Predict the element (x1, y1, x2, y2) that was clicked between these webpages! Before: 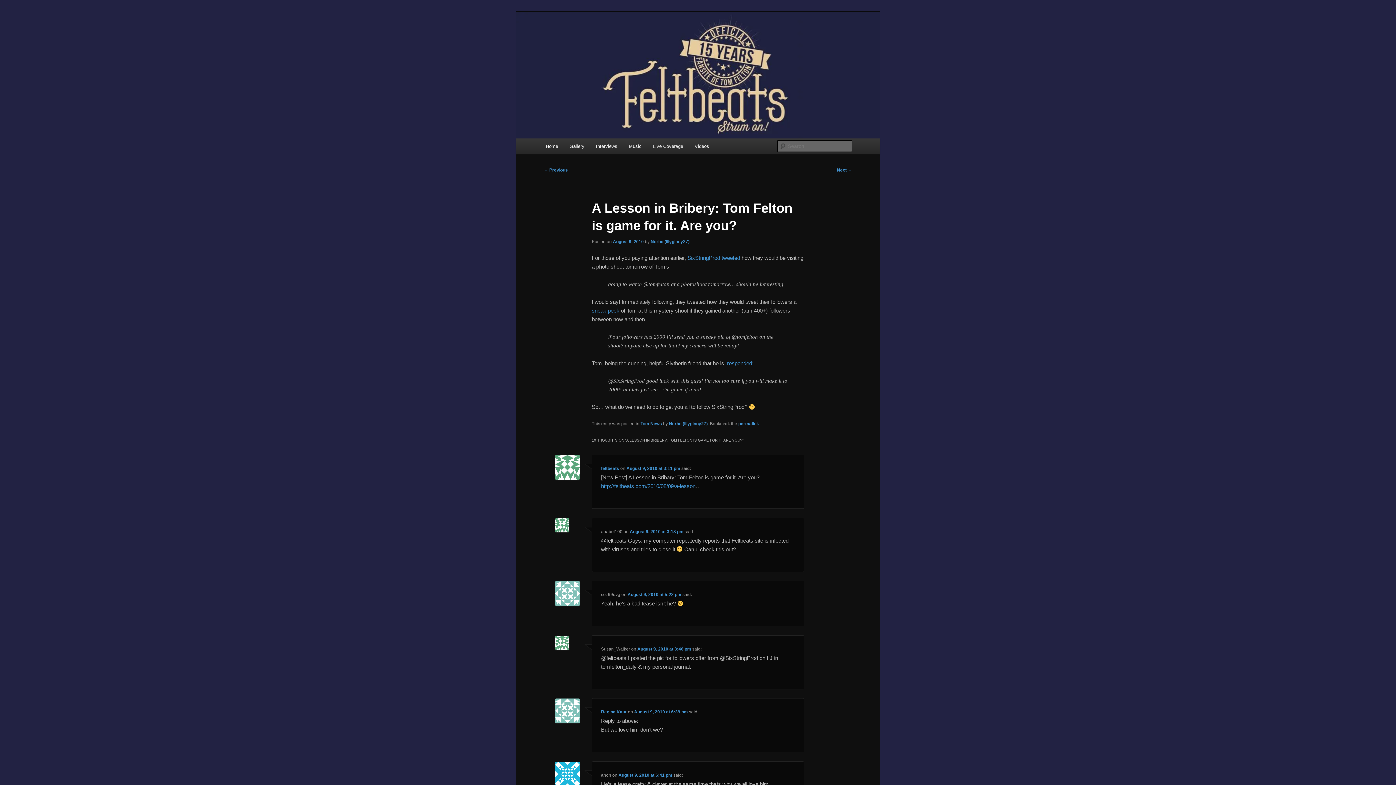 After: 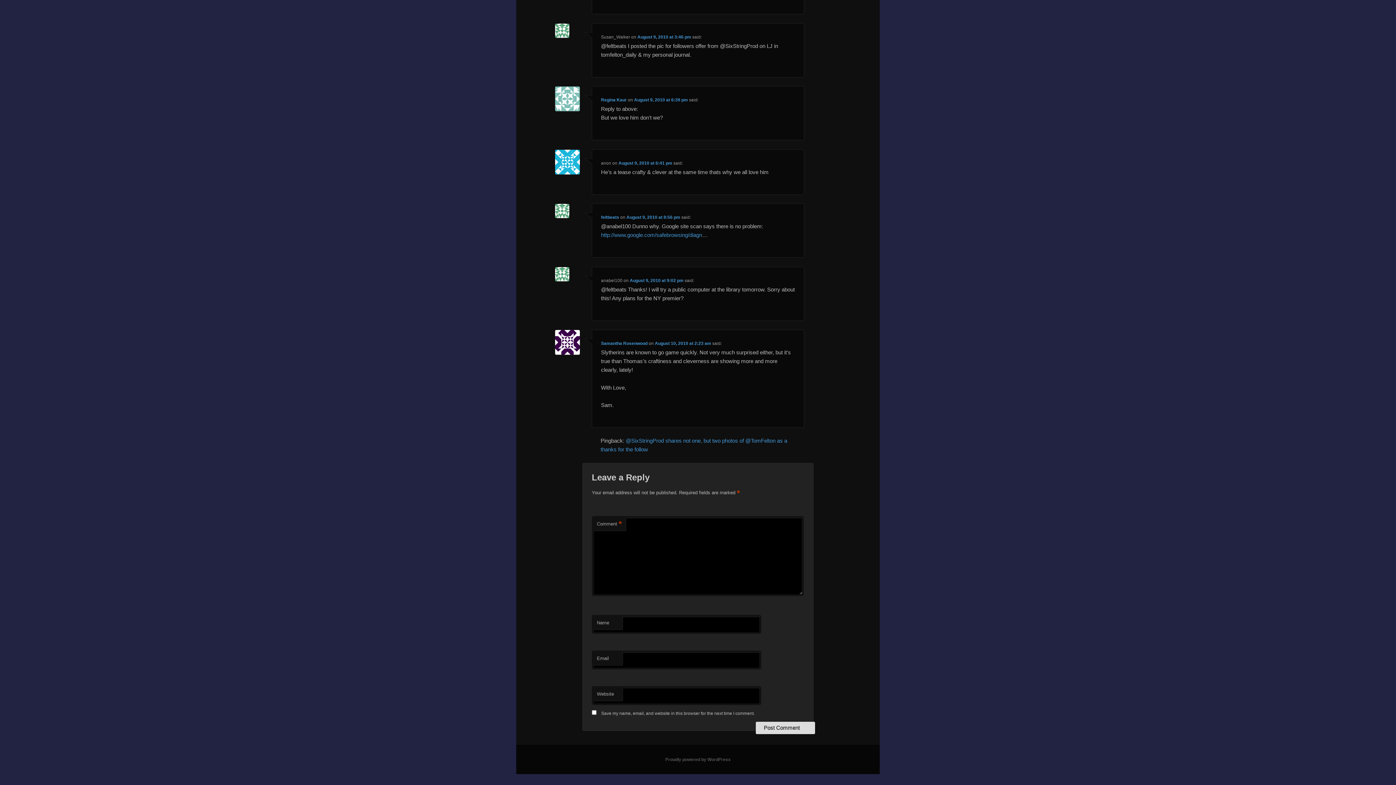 Action: label: August 9, 2010 at 6:41 pm bbox: (618, 773, 672, 778)